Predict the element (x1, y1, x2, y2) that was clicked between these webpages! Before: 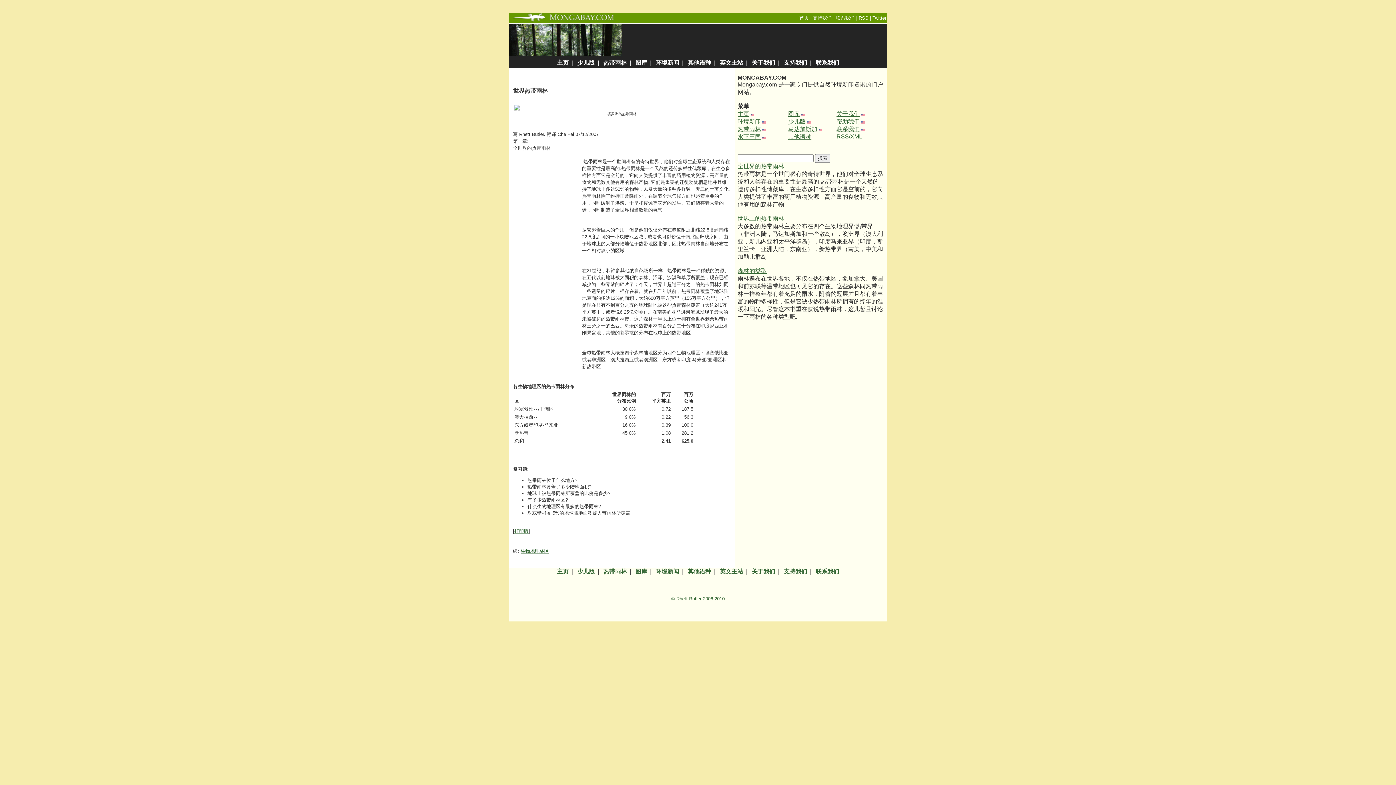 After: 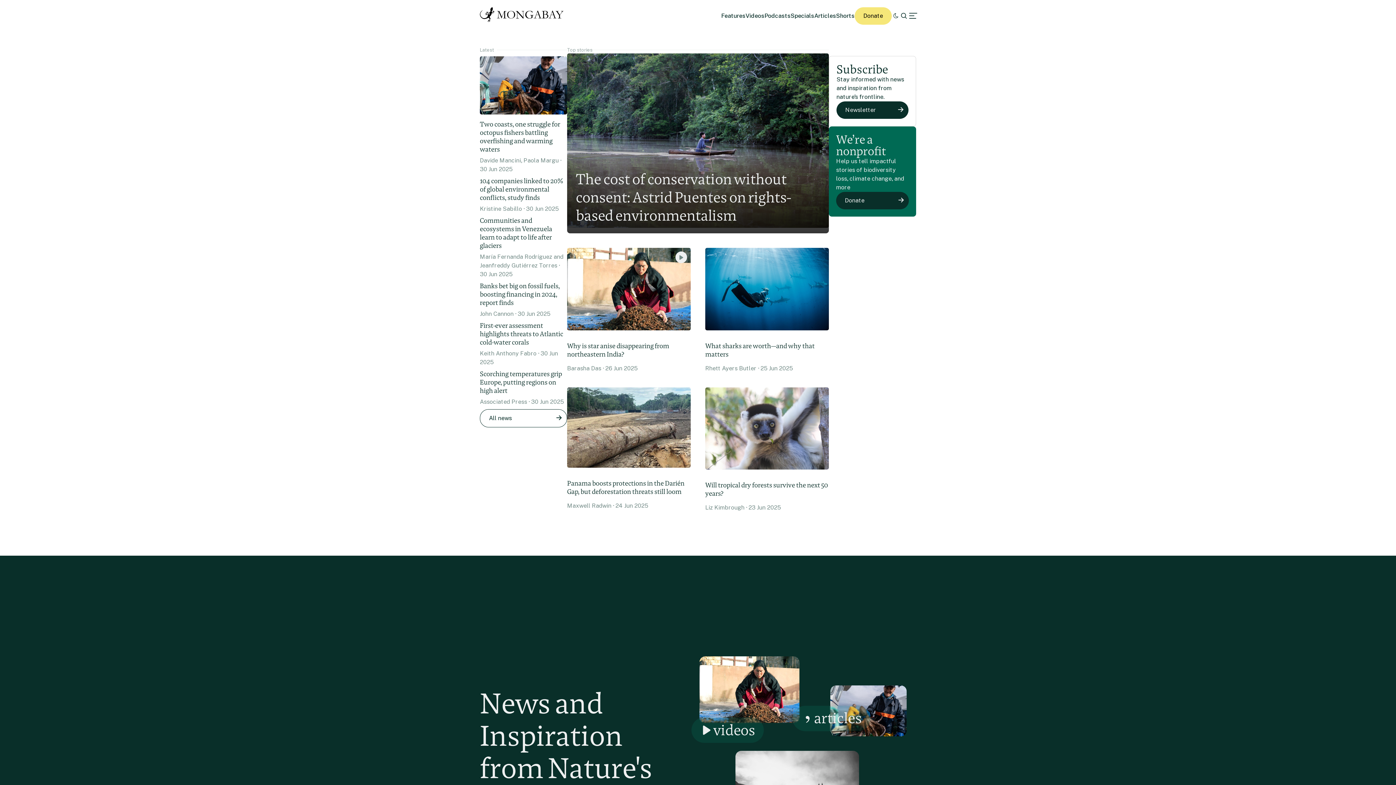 Action: bbox: (720, 59, 743, 65) label: 英文主站